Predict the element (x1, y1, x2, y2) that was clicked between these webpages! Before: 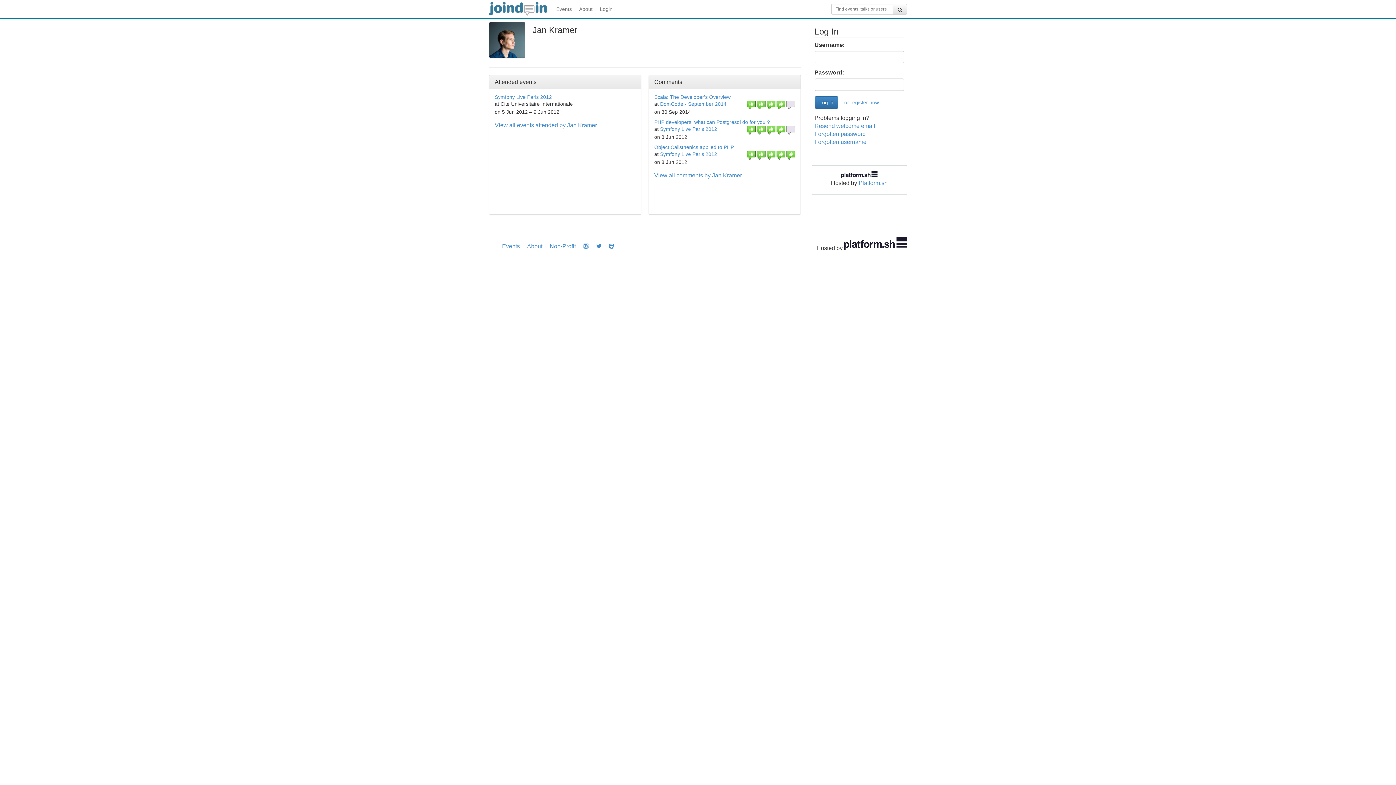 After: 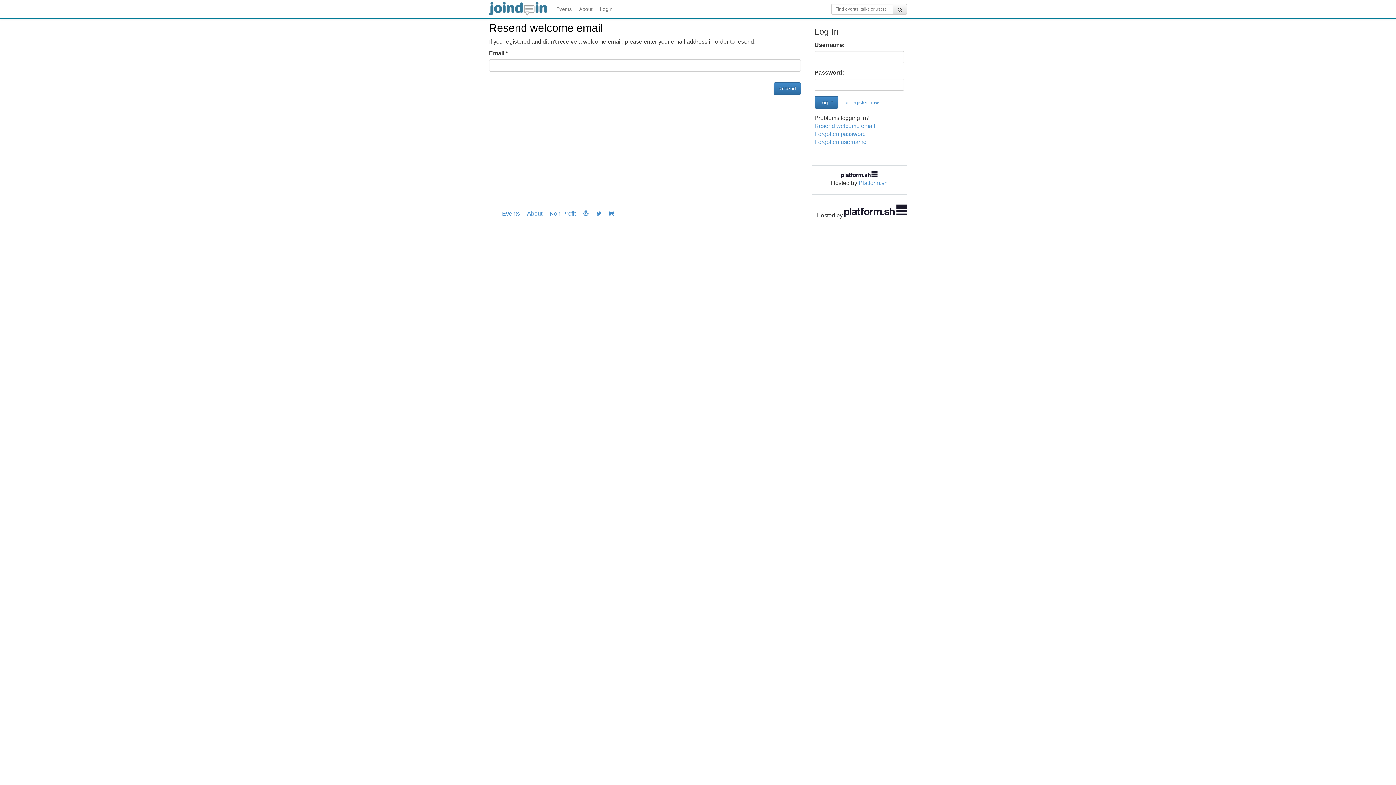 Action: bbox: (814, 122, 875, 129) label: Resend welcome email